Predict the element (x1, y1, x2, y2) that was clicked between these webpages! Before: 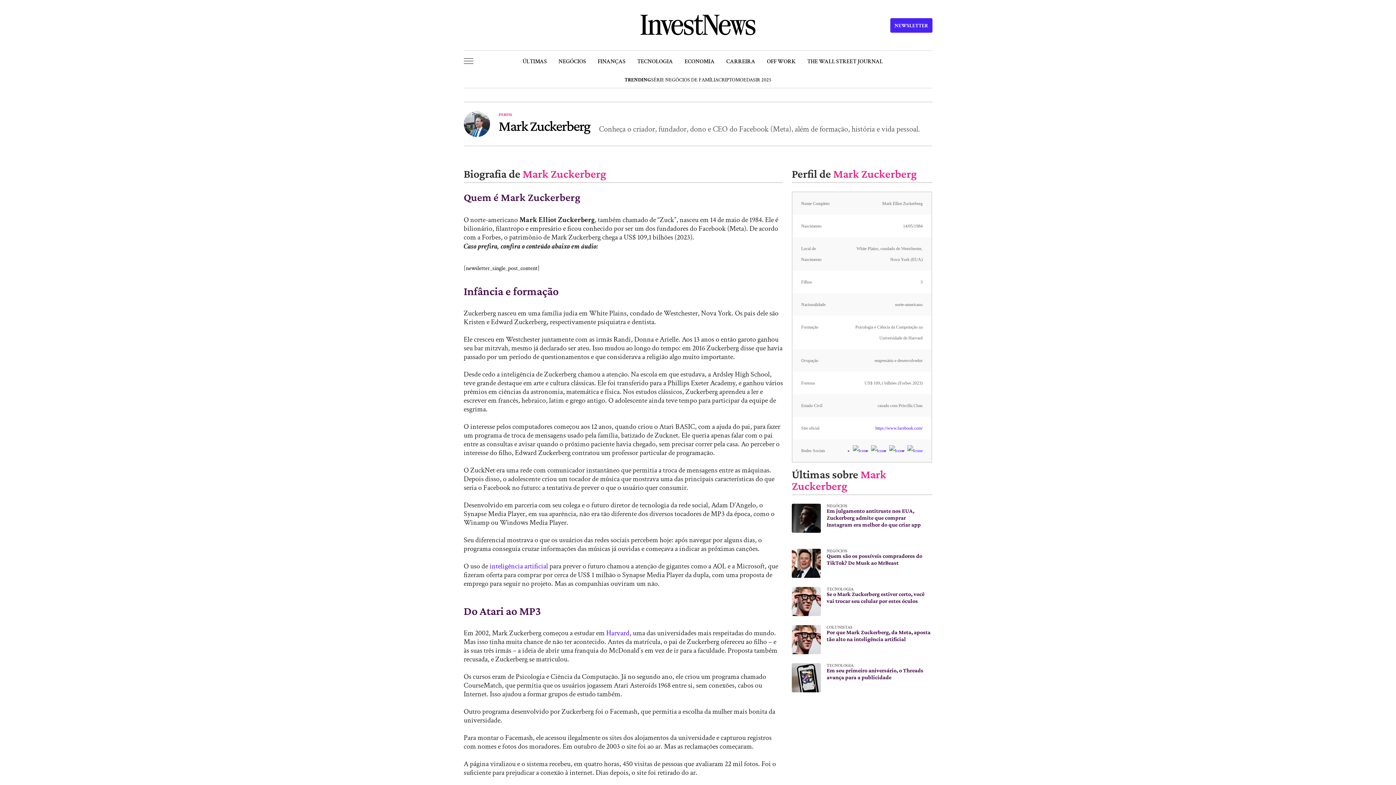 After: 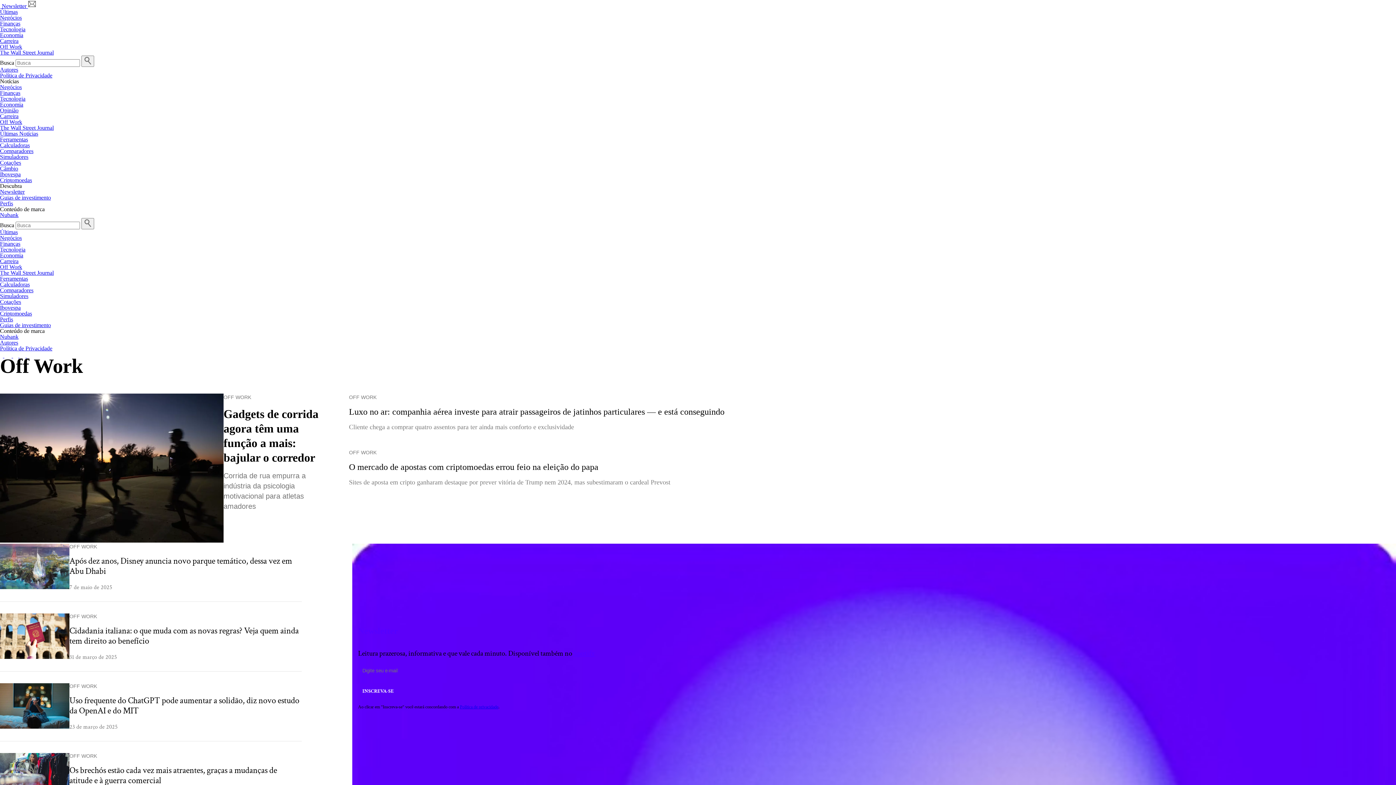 Action: bbox: (767, 57, 795, 64) label: OFF WORK